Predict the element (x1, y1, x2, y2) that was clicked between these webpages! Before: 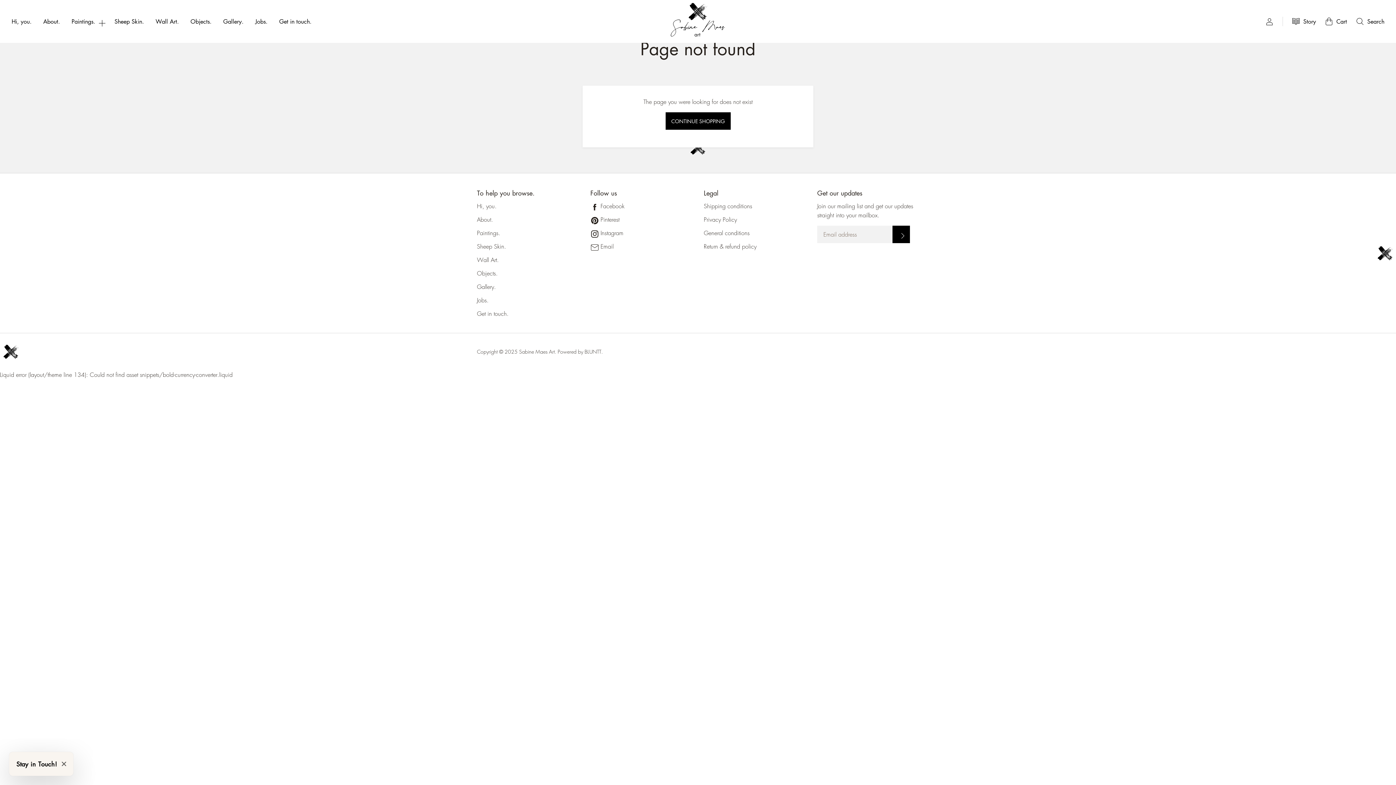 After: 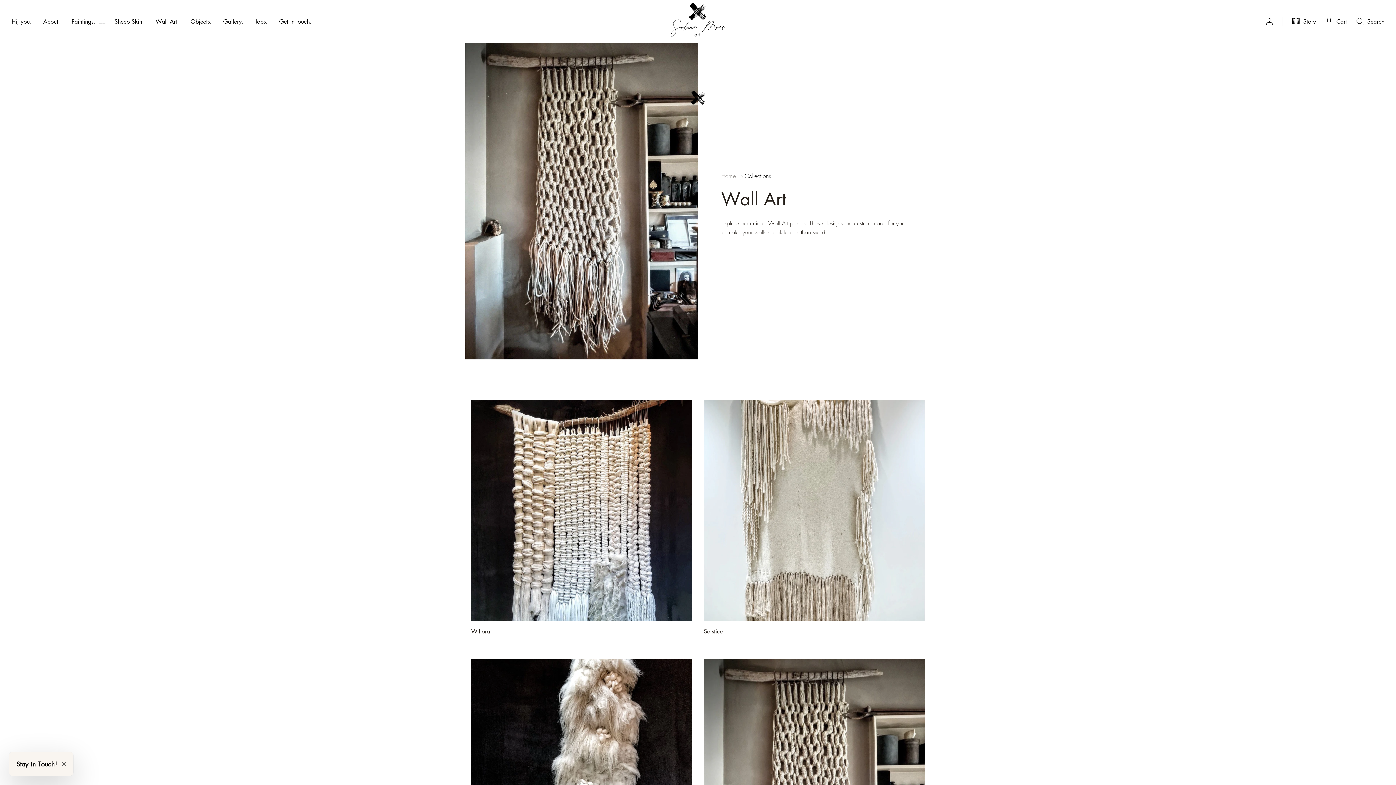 Action: bbox: (155, 16, 178, 26) label: Wall Art.